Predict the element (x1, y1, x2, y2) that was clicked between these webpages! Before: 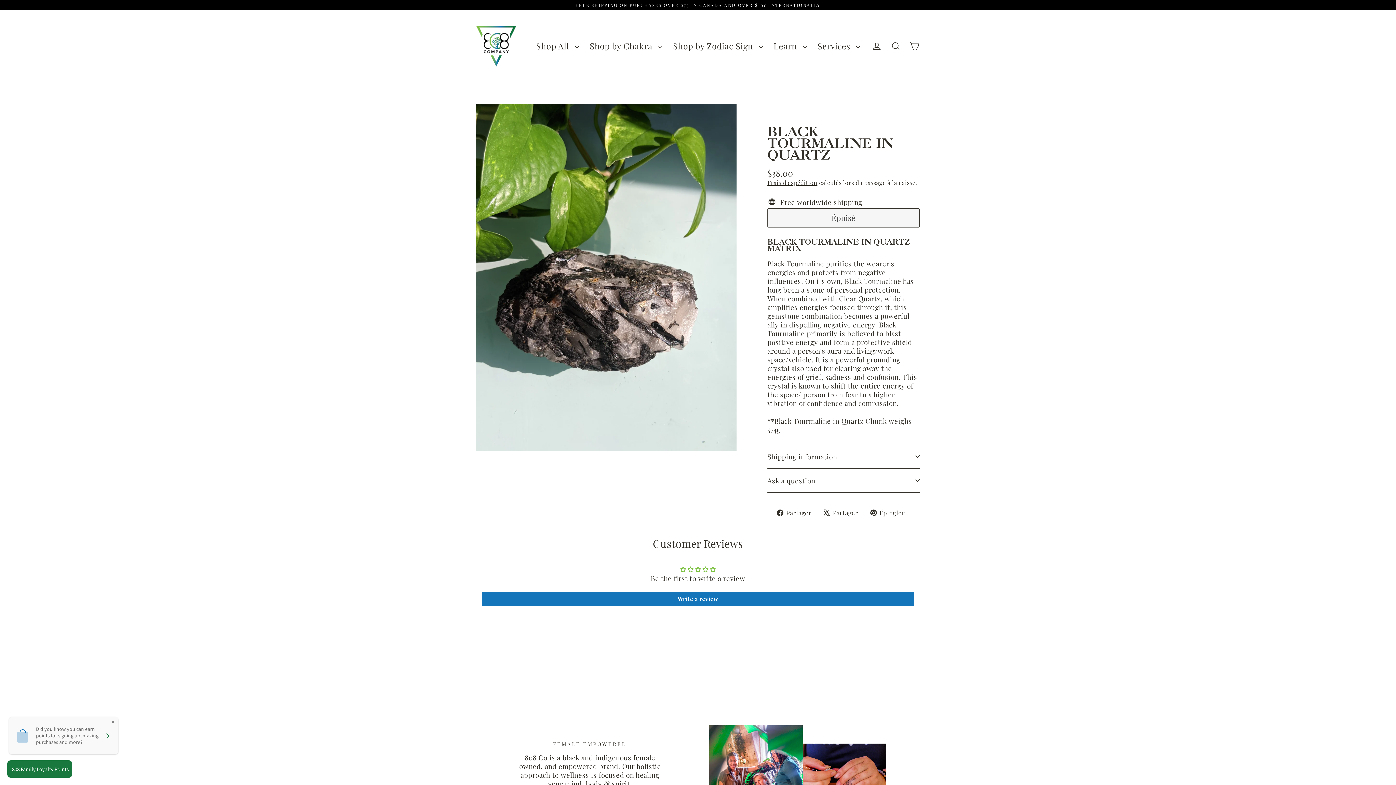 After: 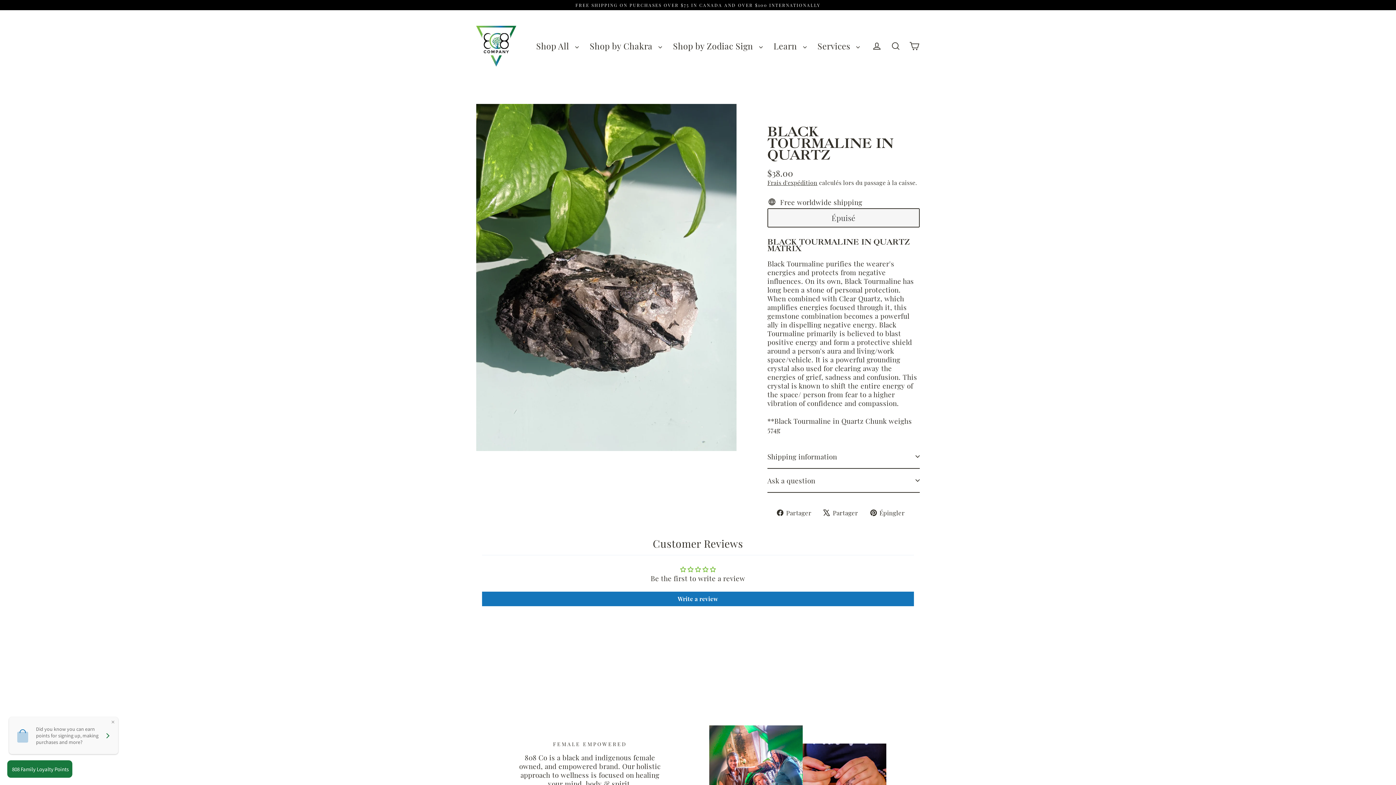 Action: bbox: (870, 508, 910, 517) label:  Épingler
Épingler sur Pinterest